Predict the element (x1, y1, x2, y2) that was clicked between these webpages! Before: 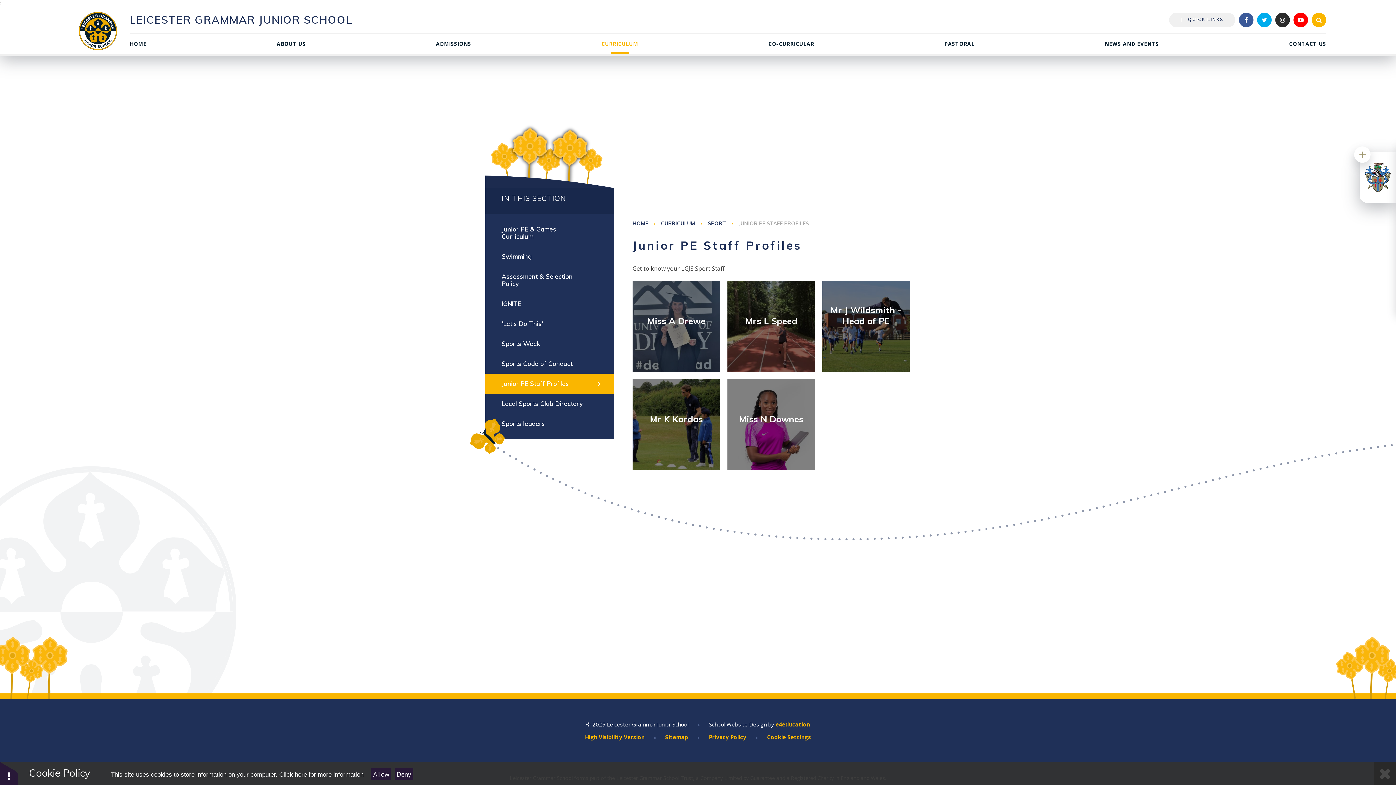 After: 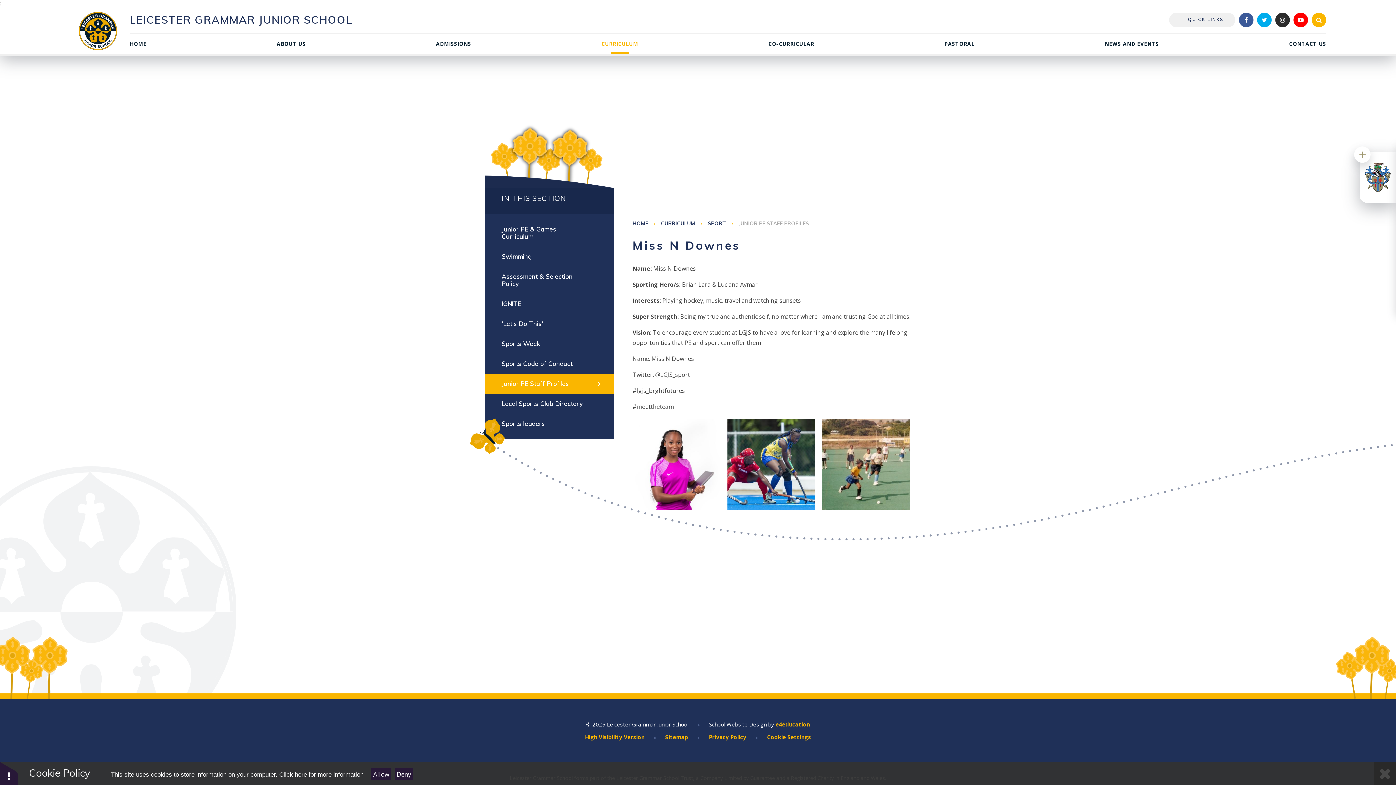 Action: label: Miss N Downes bbox: (727, 379, 815, 470)